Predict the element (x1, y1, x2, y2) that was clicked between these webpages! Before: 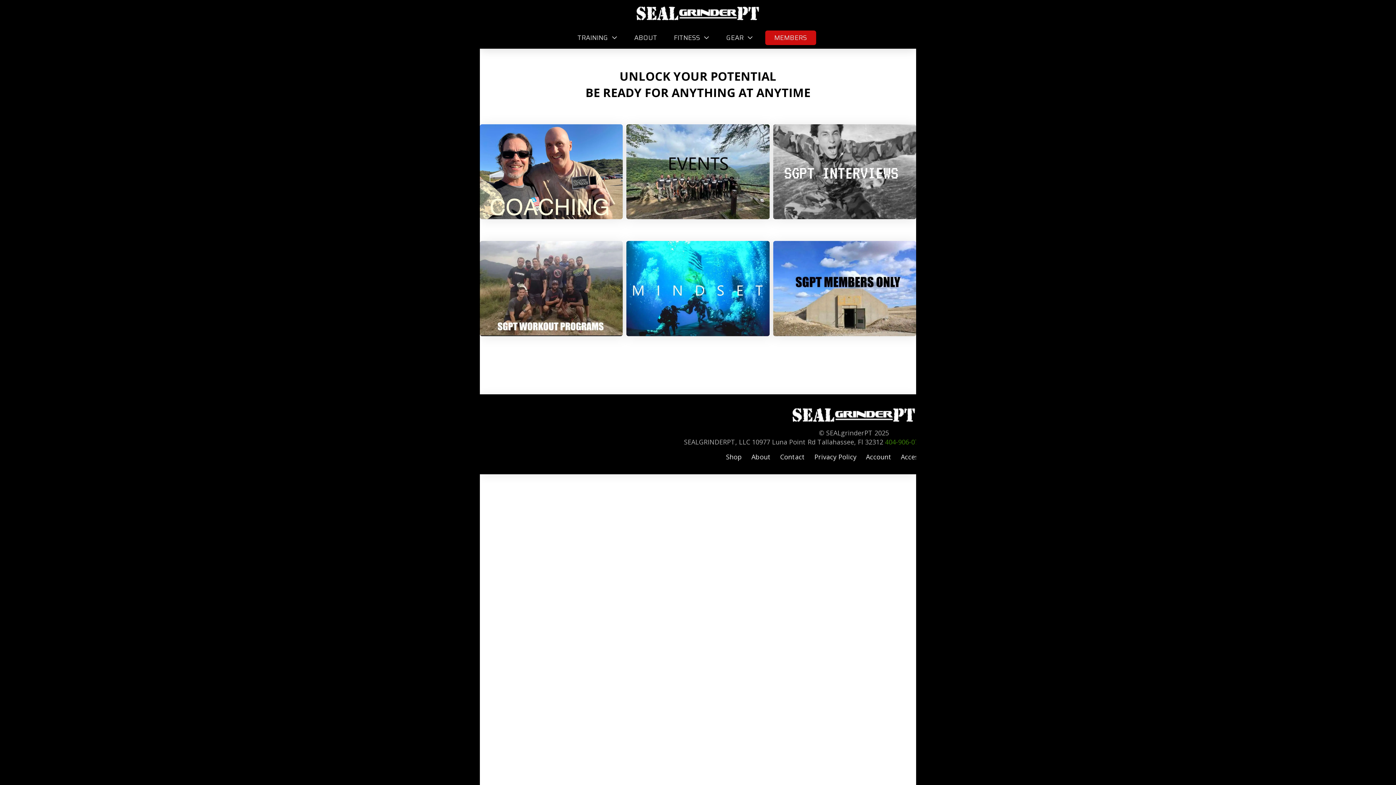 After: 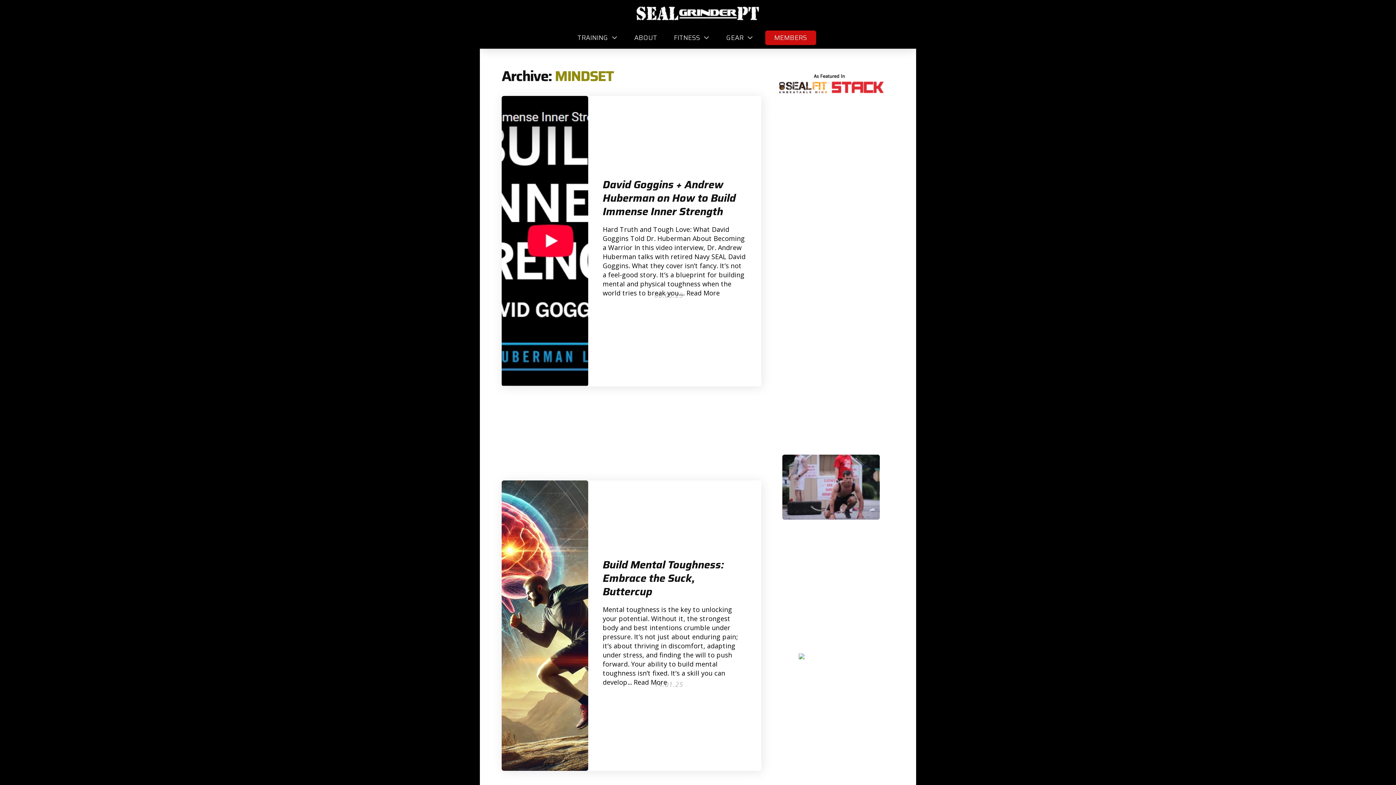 Action: bbox: (626, 241, 769, 336)